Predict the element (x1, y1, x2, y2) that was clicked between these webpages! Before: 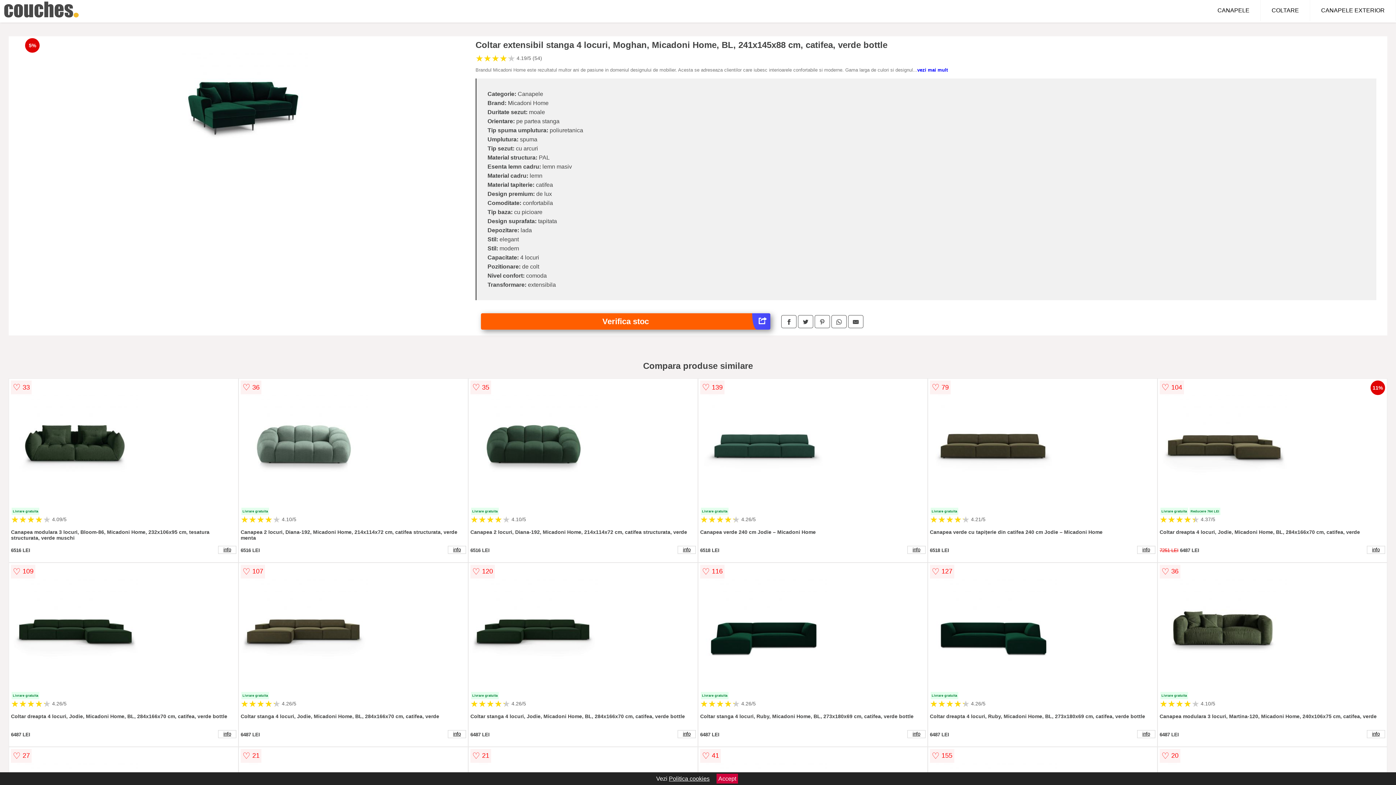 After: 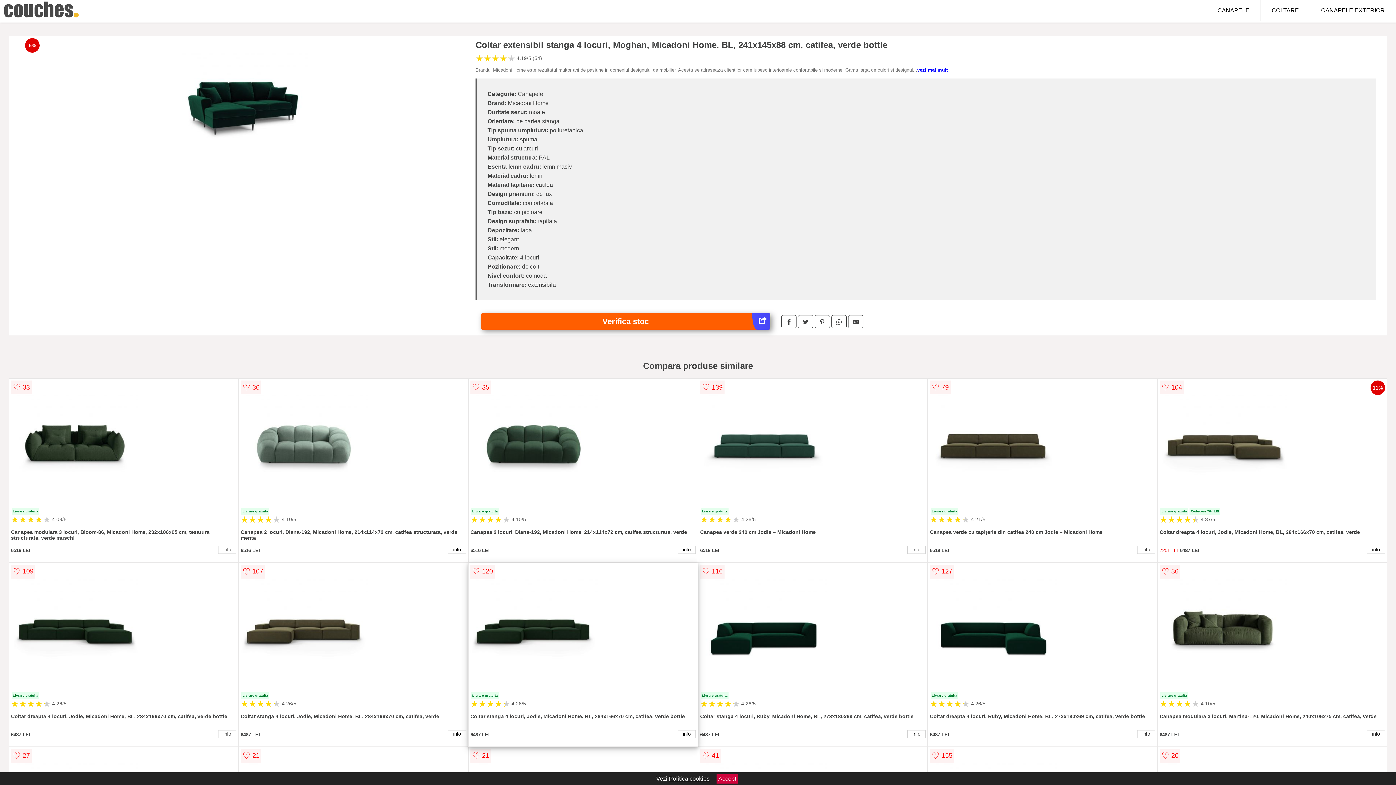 Action: bbox: (470, 563, 695, 691)